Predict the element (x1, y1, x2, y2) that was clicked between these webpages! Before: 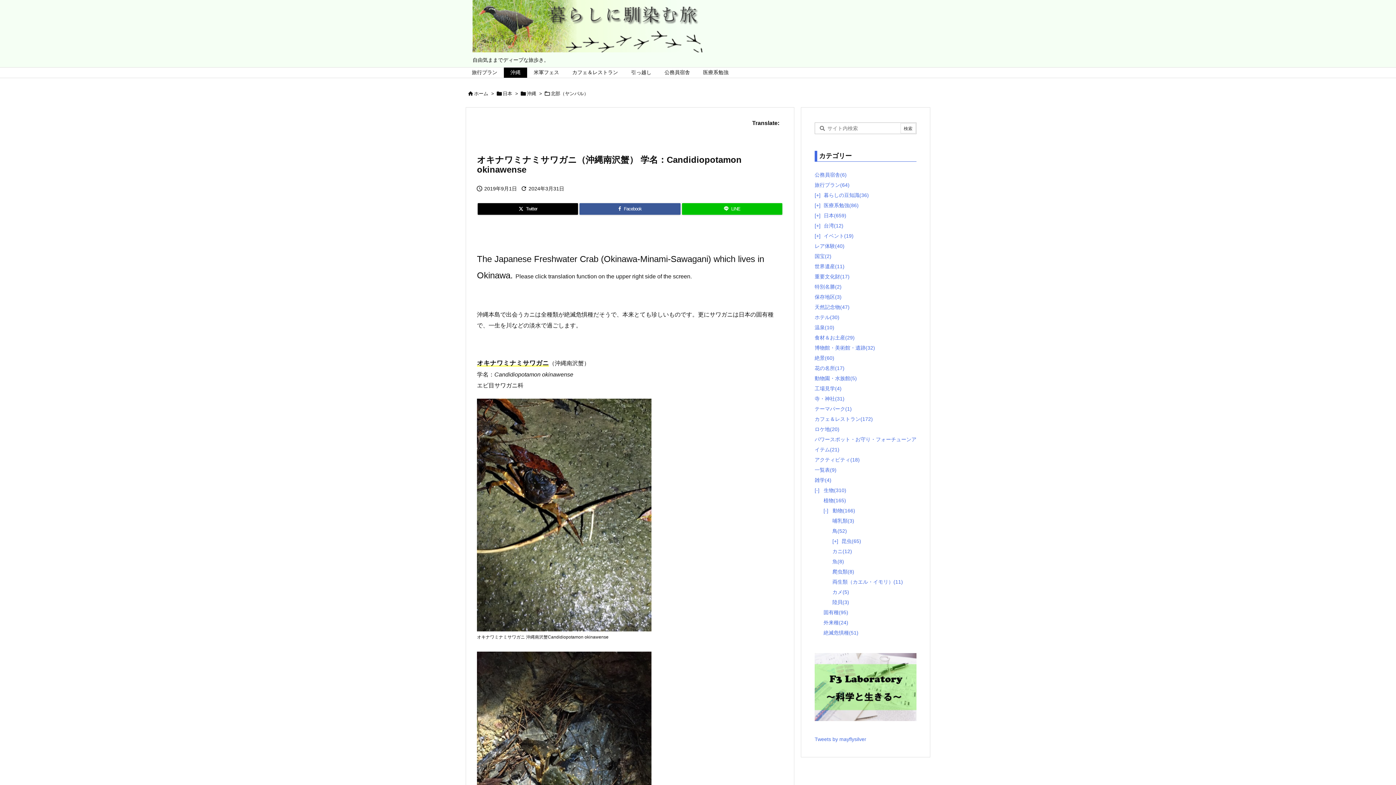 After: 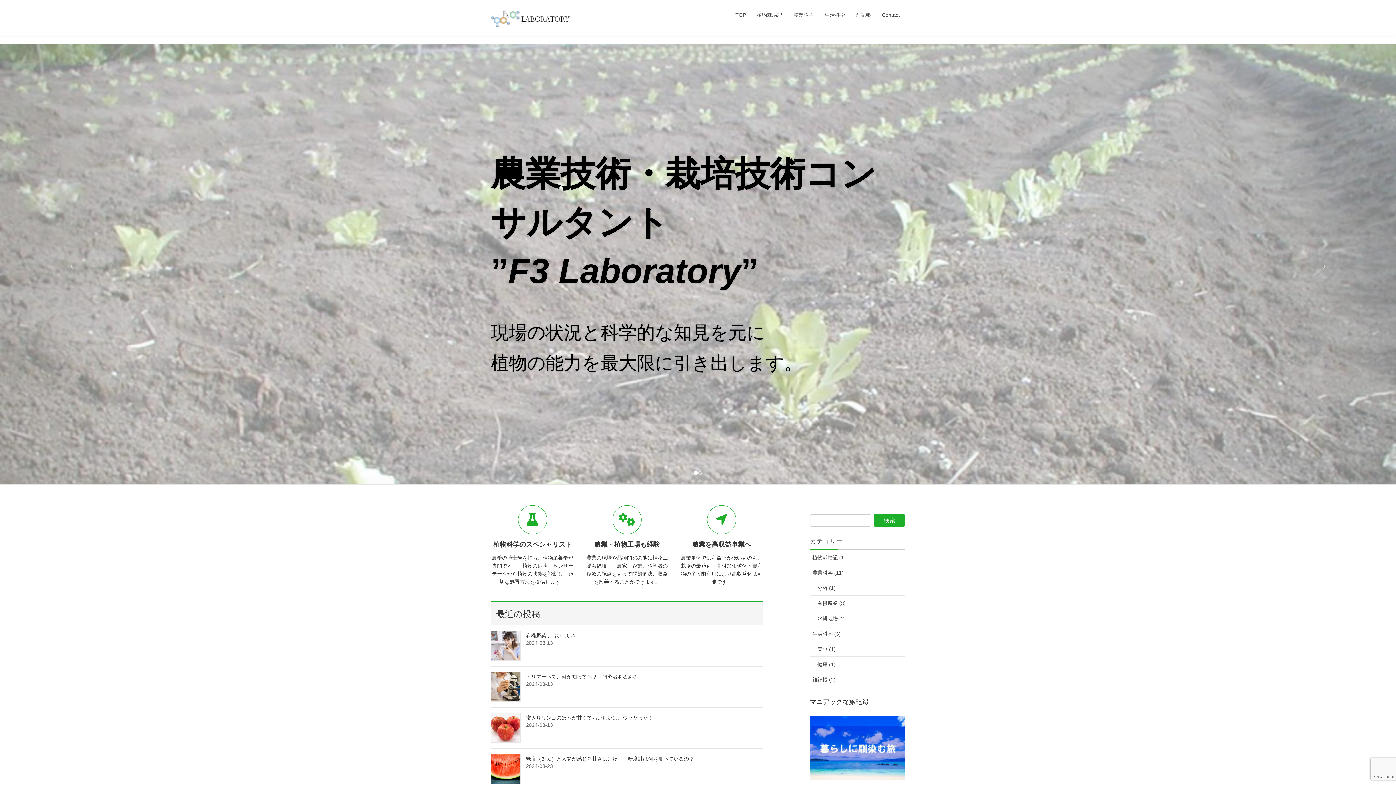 Action: bbox: (814, 684, 916, 689)